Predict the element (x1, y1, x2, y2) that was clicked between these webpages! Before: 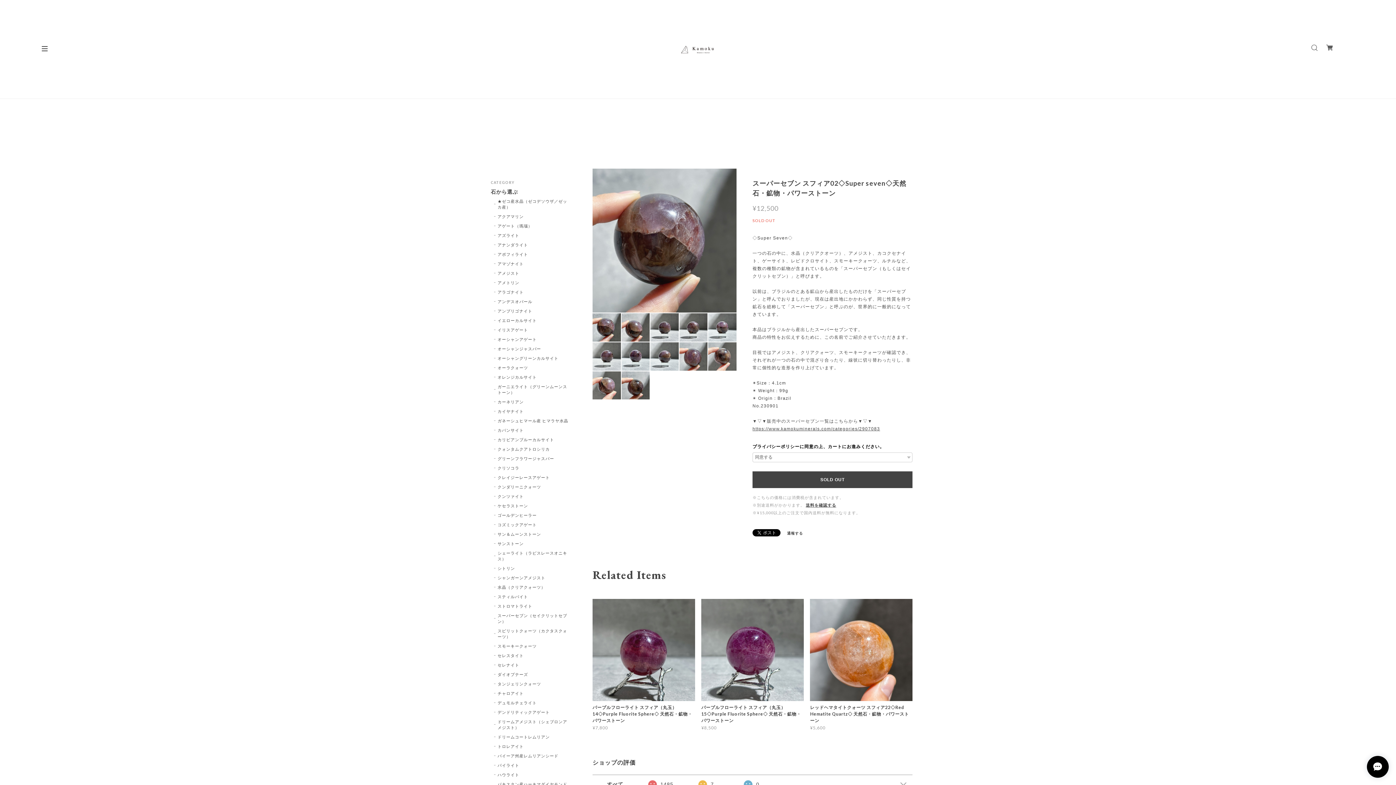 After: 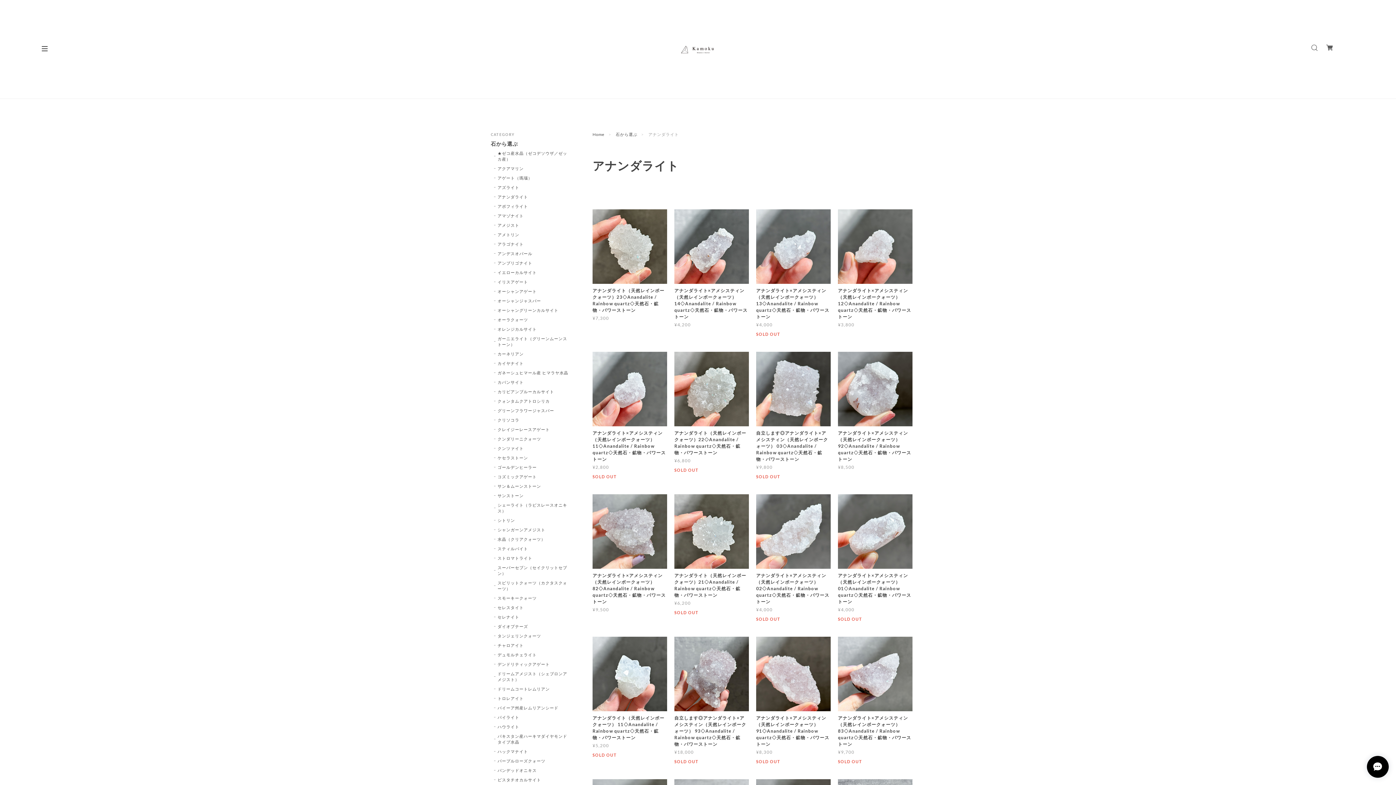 Action: bbox: (494, 242, 528, 248) label: アナンダライト